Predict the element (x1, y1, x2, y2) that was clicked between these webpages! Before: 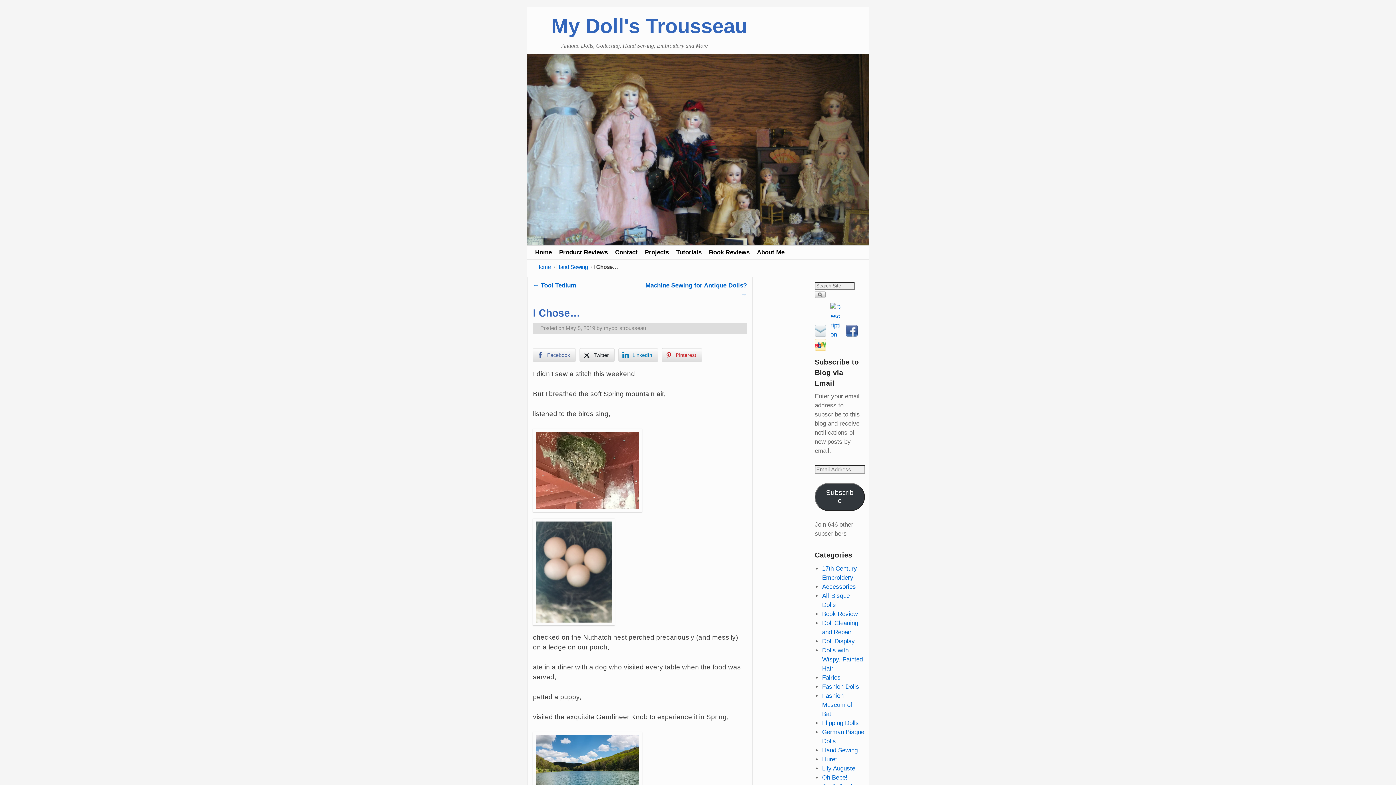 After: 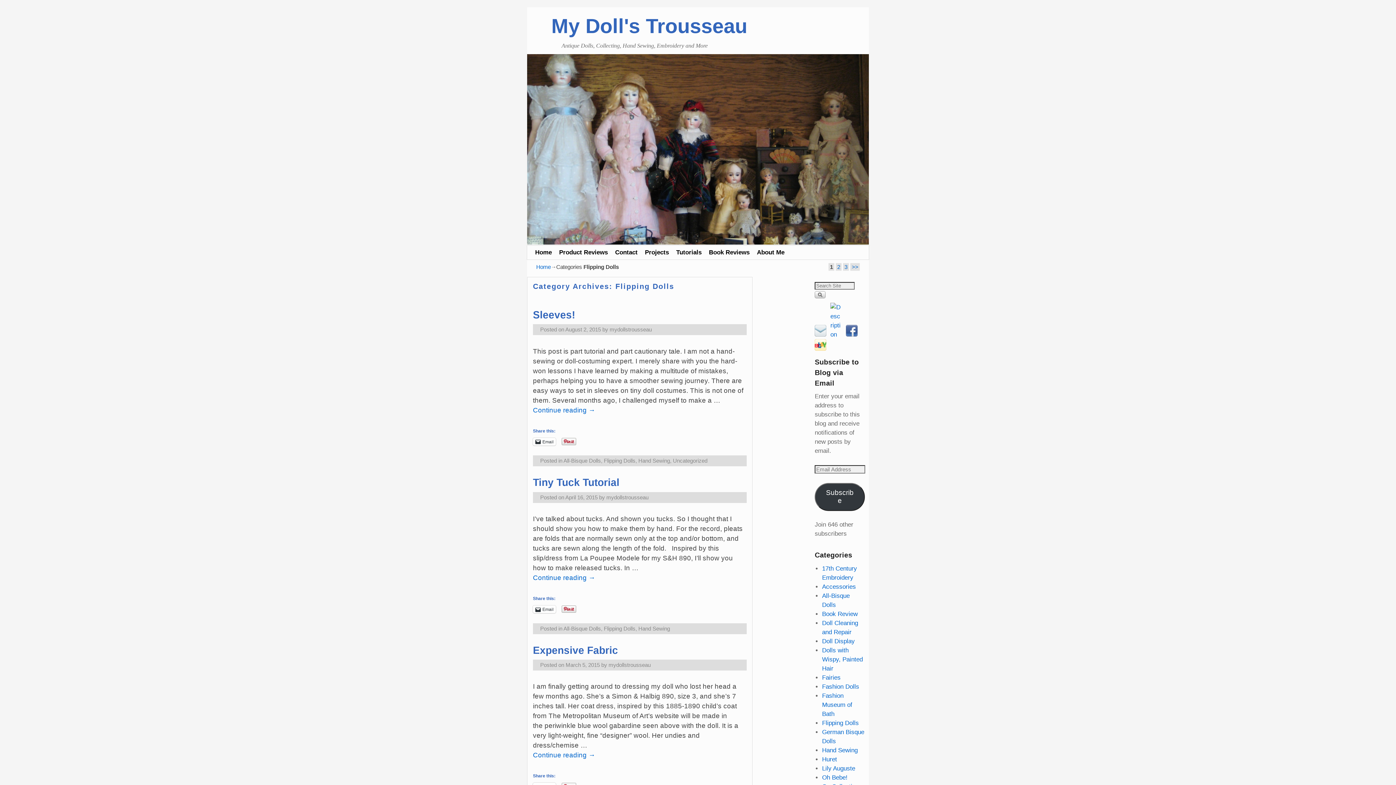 Action: bbox: (822, 720, 859, 726) label: Flipping Dolls